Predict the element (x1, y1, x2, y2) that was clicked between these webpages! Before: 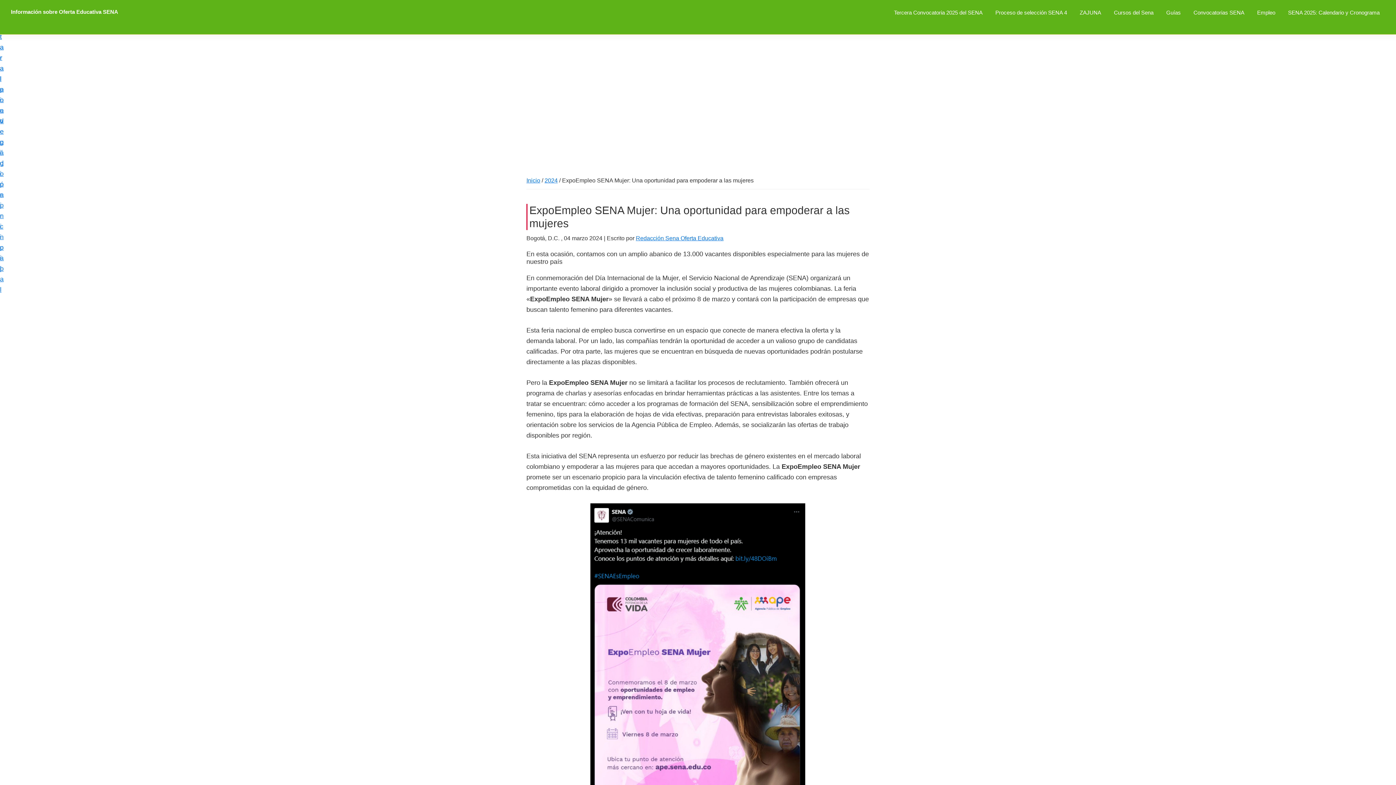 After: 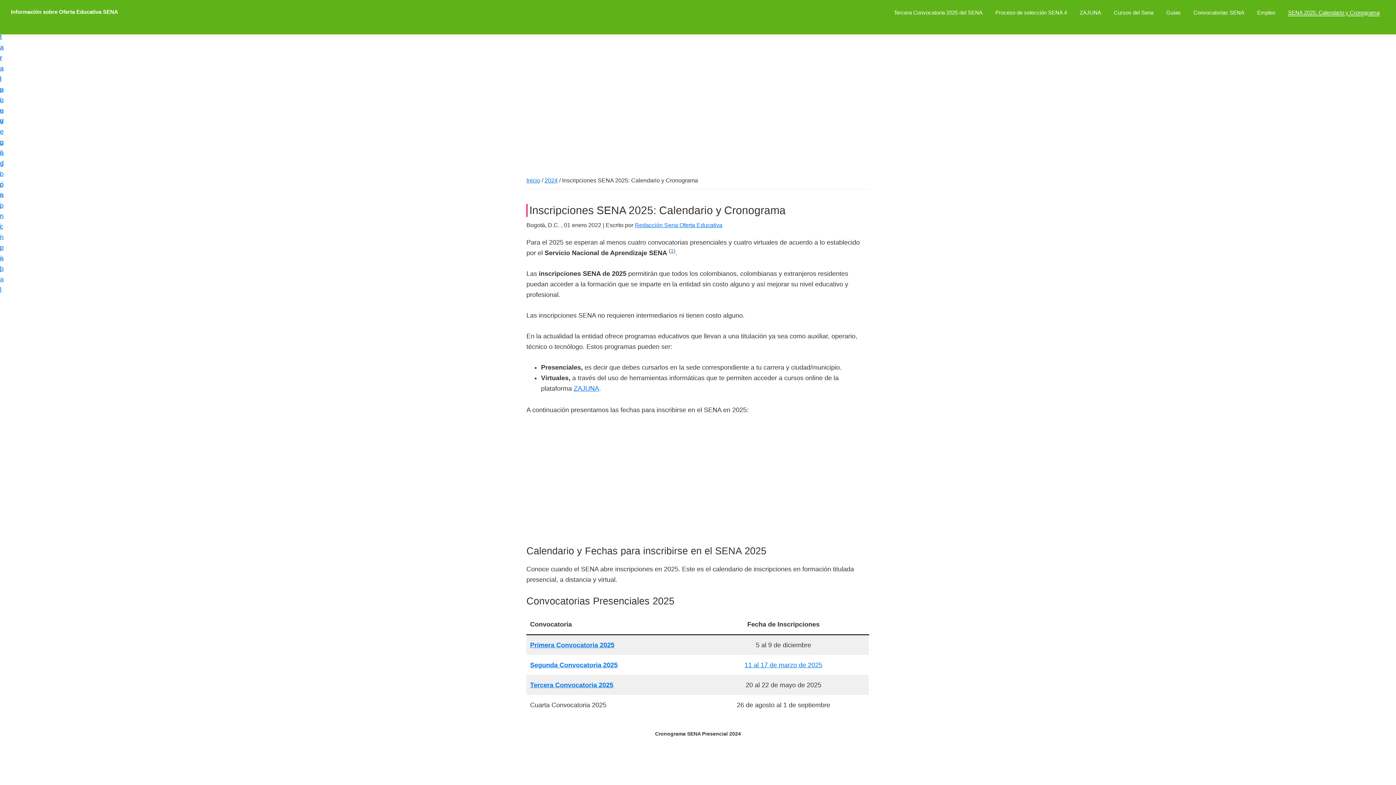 Action: bbox: (1282, 5, 1385, 19) label: SENA 2025: Calendario y Cronograma